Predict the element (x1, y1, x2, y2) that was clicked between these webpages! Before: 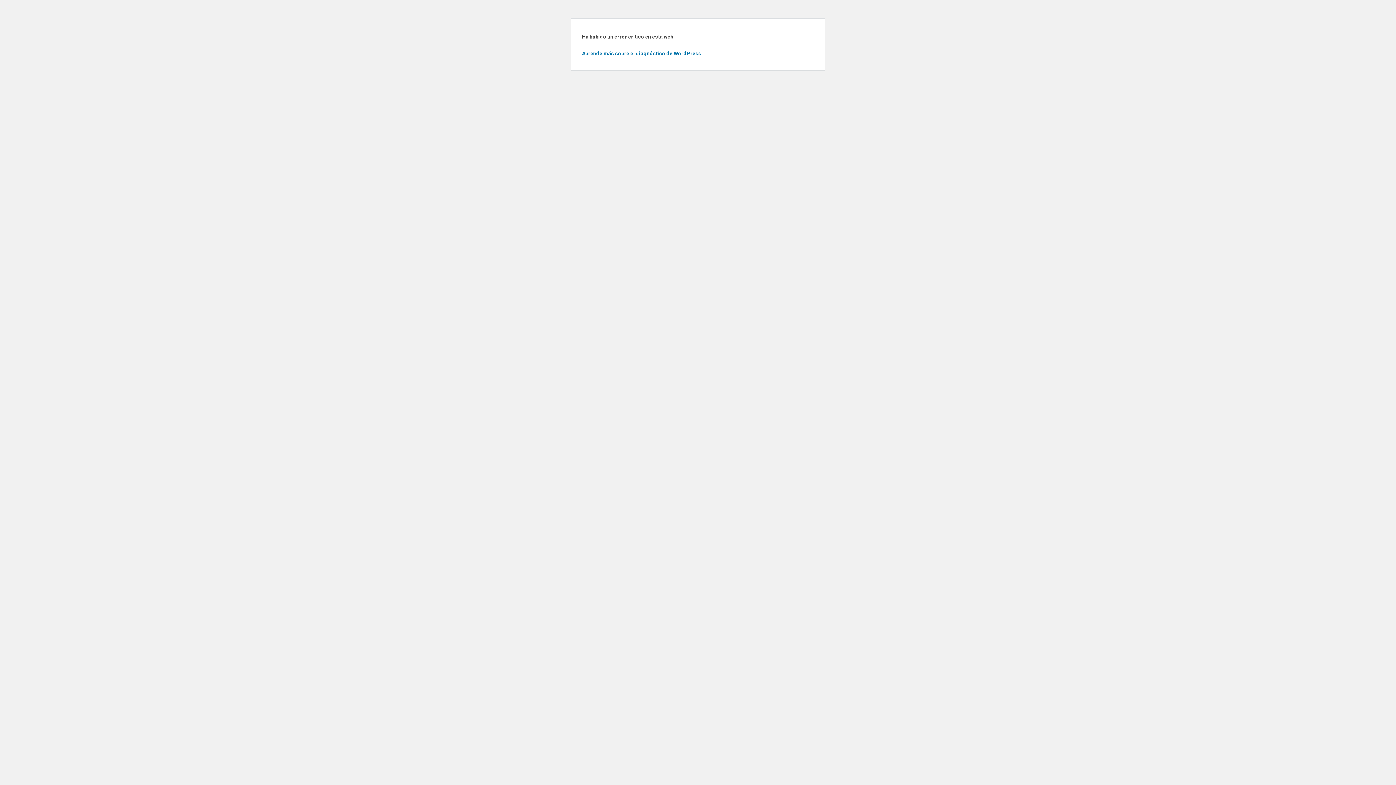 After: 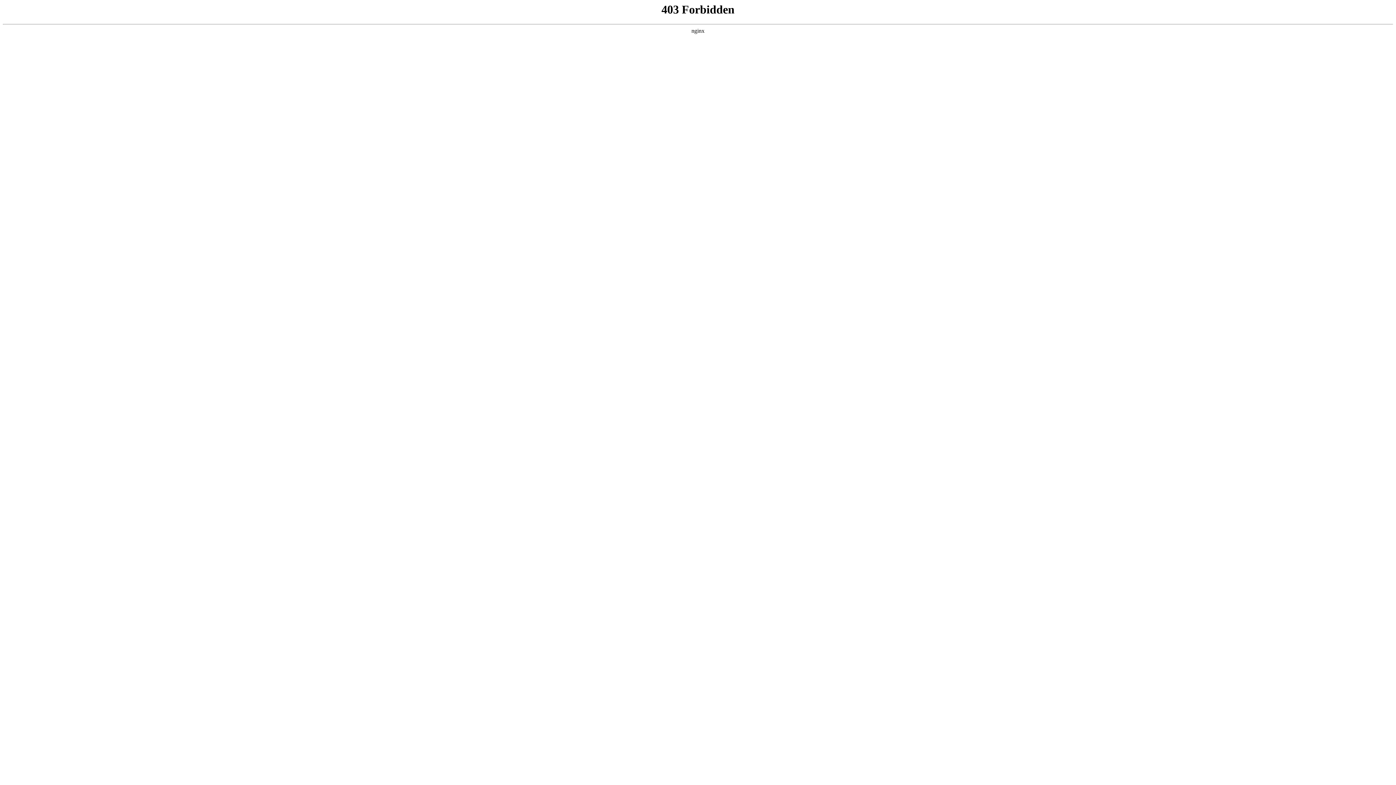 Action: bbox: (582, 50, 702, 56) label: Aprende más sobre el diagnóstico de WordPress.